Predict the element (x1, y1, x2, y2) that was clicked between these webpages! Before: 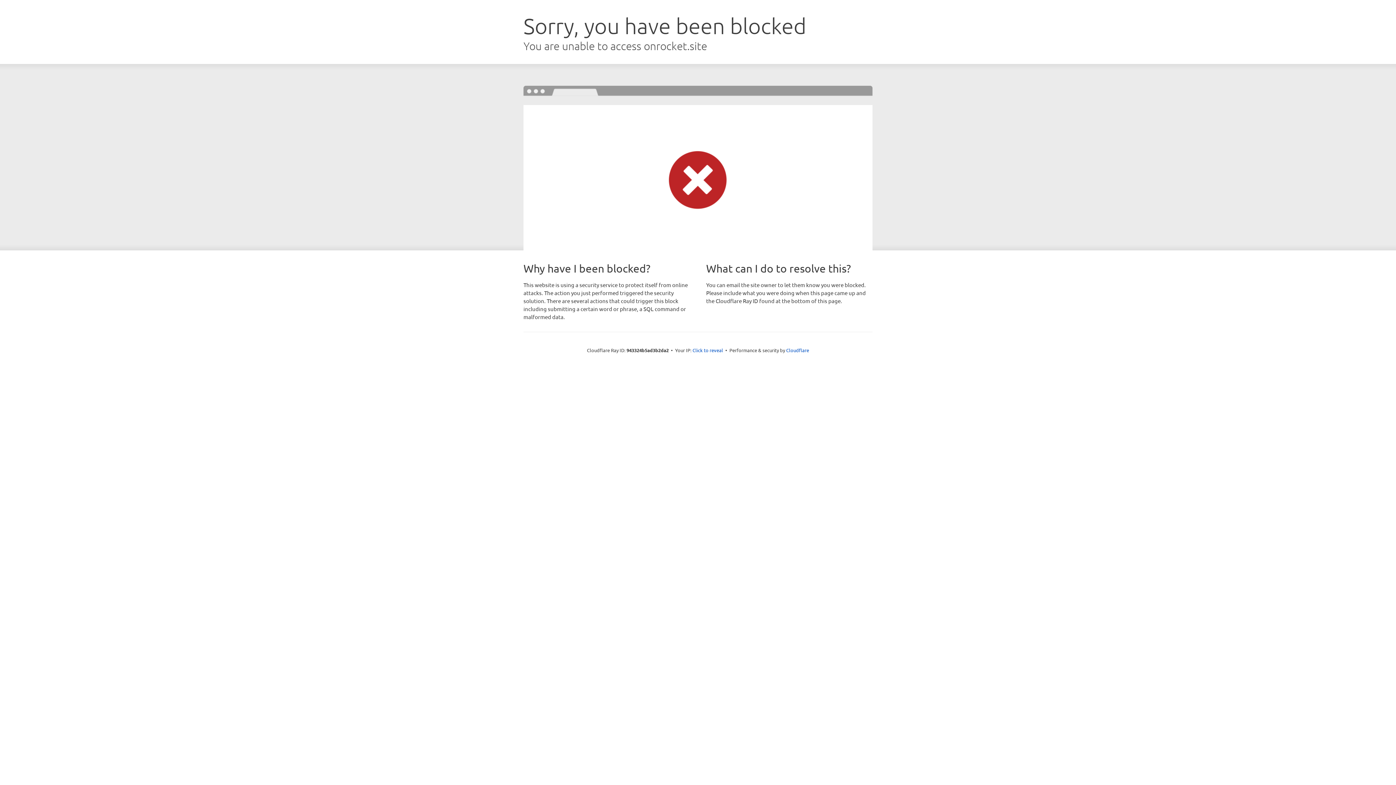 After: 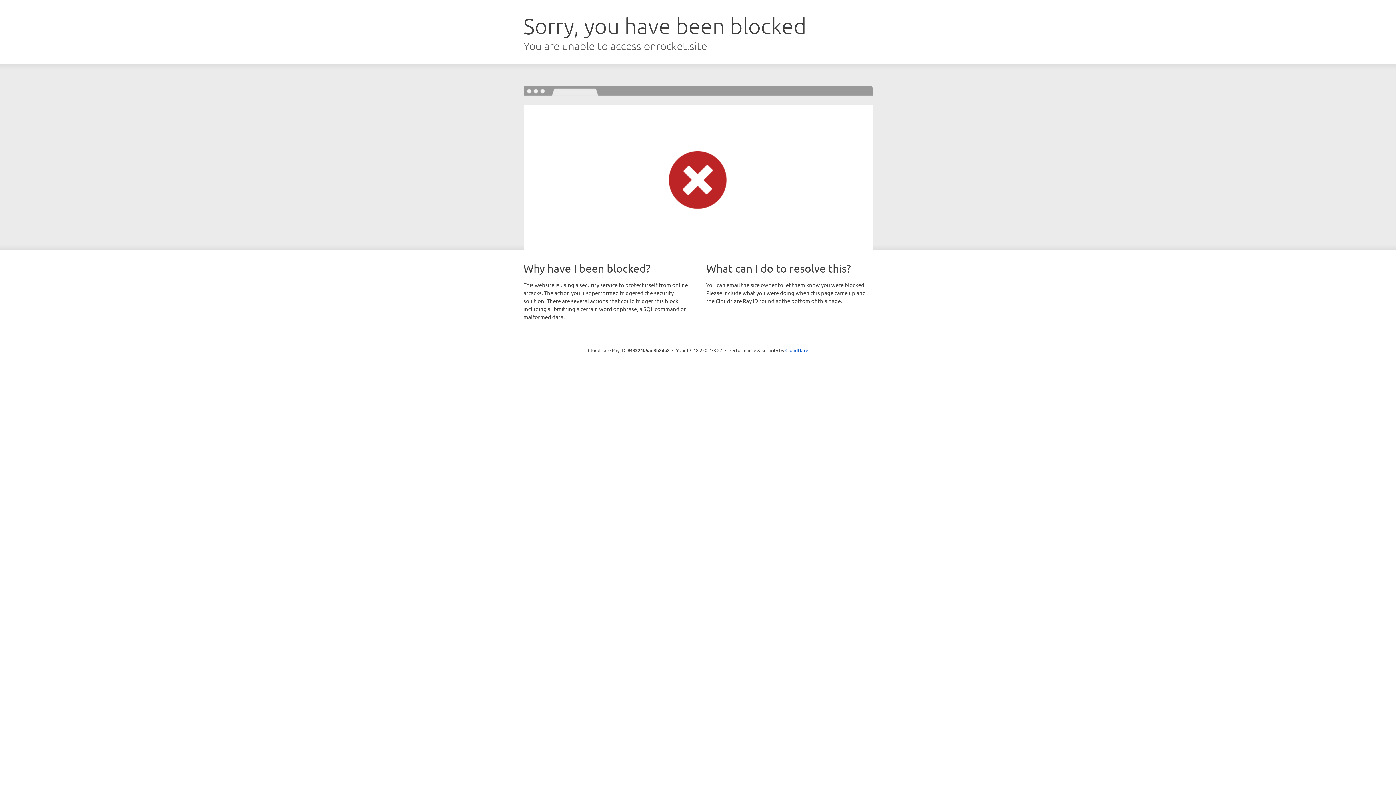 Action: bbox: (692, 346, 723, 353) label: Click to reveal